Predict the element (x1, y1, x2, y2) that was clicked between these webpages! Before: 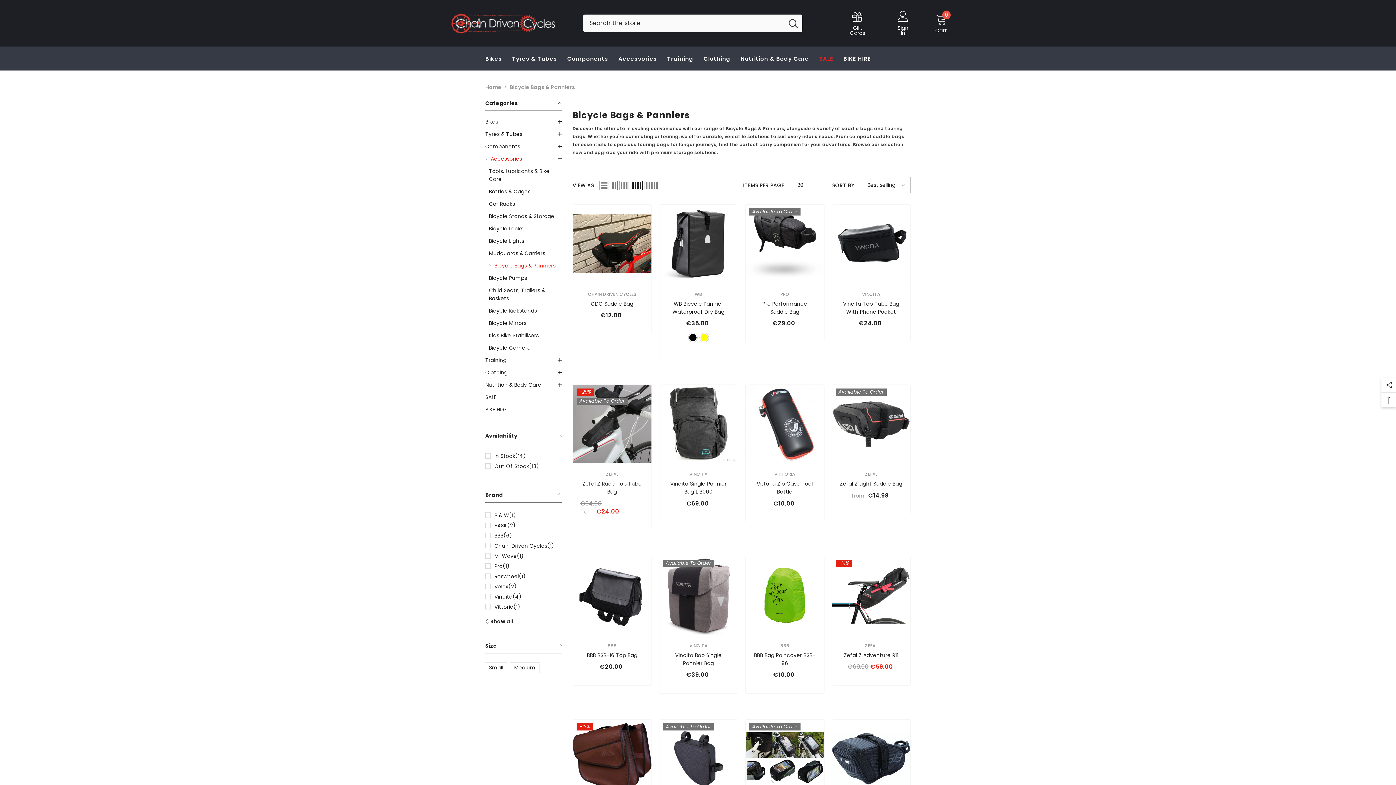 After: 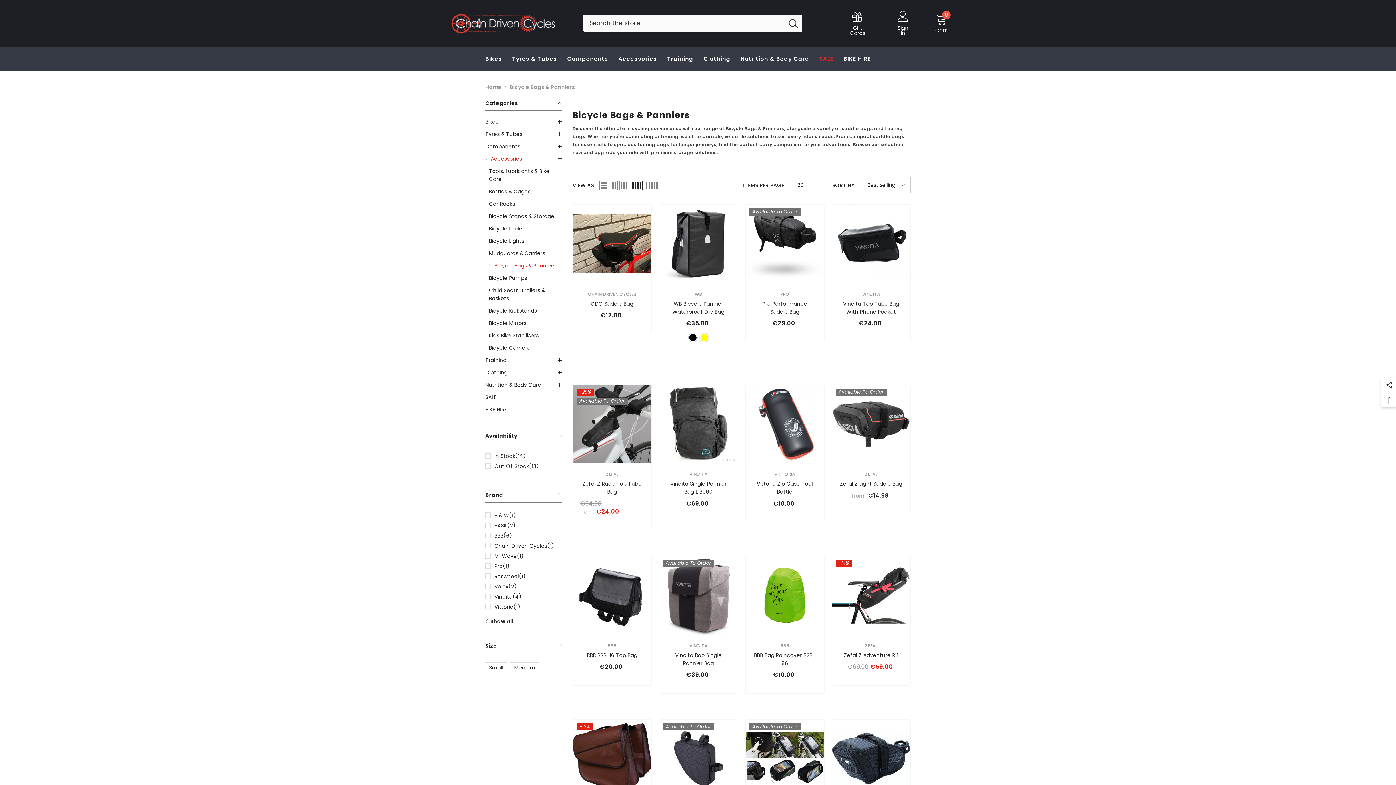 Action: bbox: (489, 259, 555, 272) label: link